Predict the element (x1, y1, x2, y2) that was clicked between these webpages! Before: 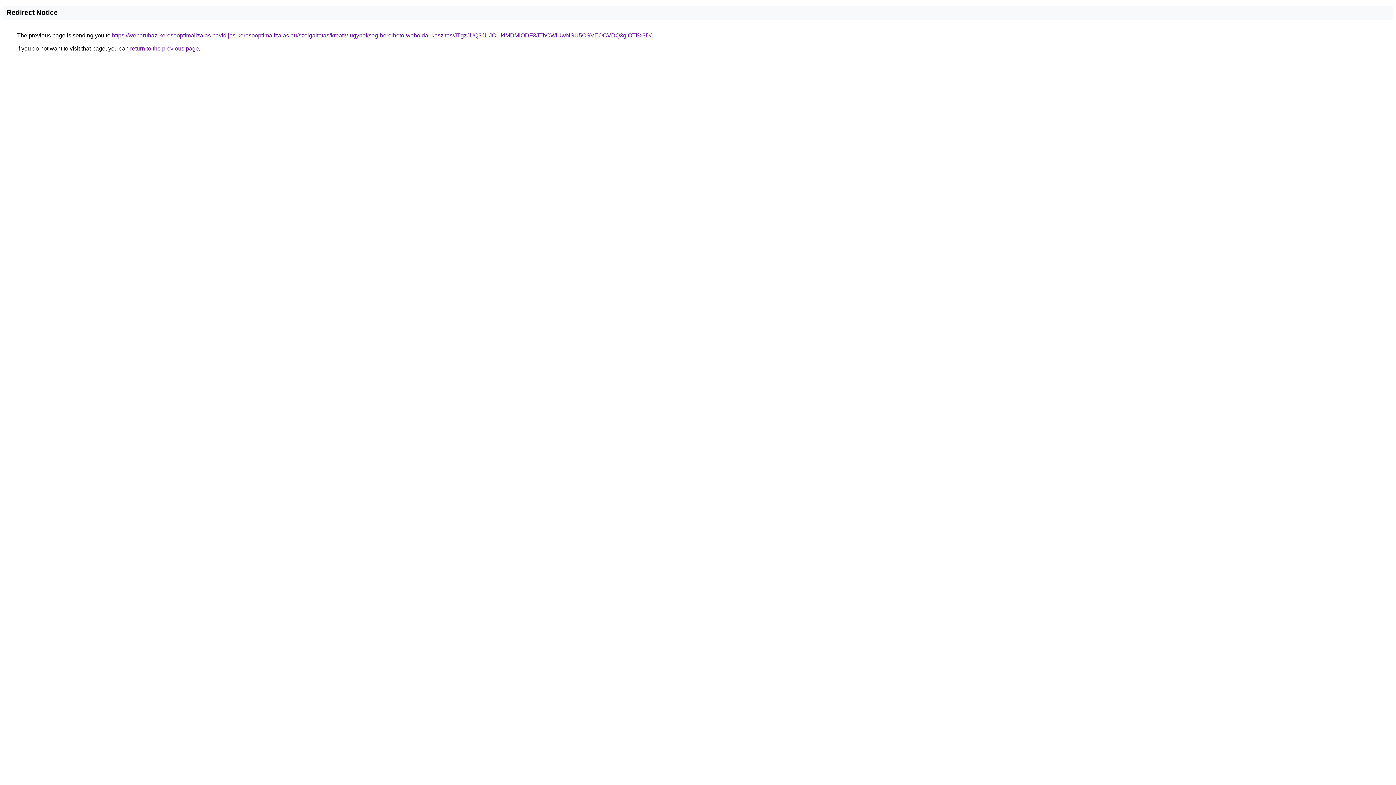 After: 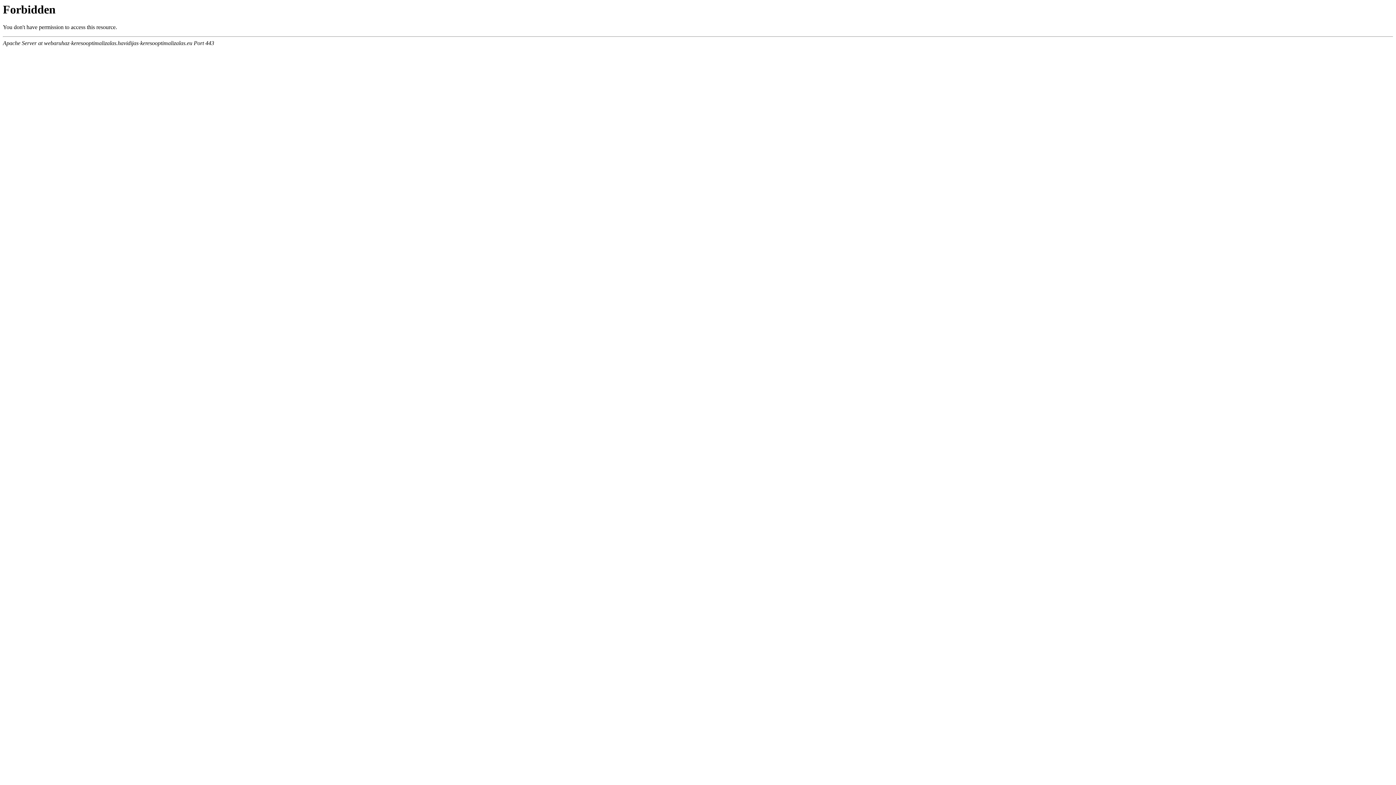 Action: bbox: (112, 32, 651, 38) label: https://webaruhaz-keresooptimalizalas.havidijas-keresooptimalizalas.eu/szolgaltatas/kreativ-ugynokseg-berelheto-weboldal-keszites/JTgzJUQ3JUJCLlklMDMlODF3JThCWiUwNSU5OSVEOCVDQ3glOTI%3D/